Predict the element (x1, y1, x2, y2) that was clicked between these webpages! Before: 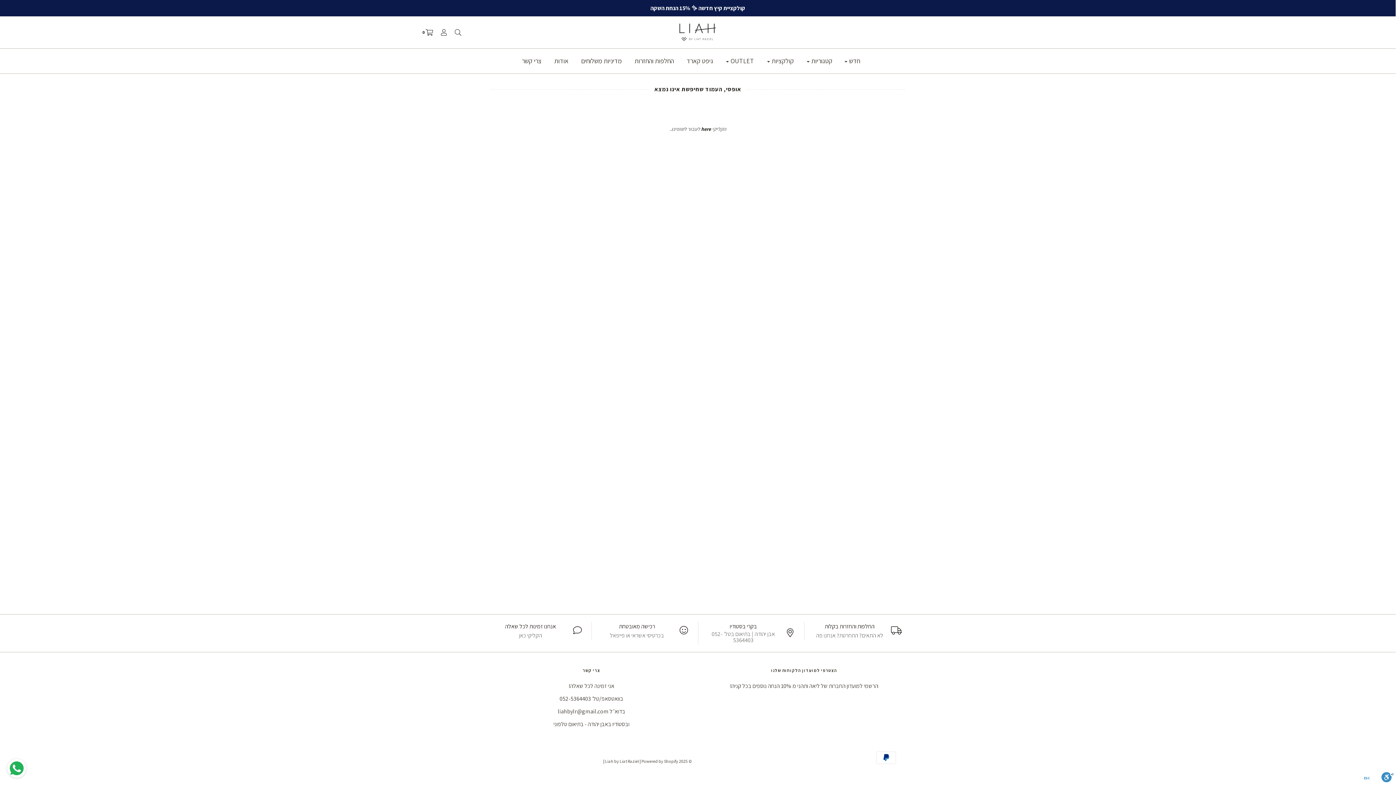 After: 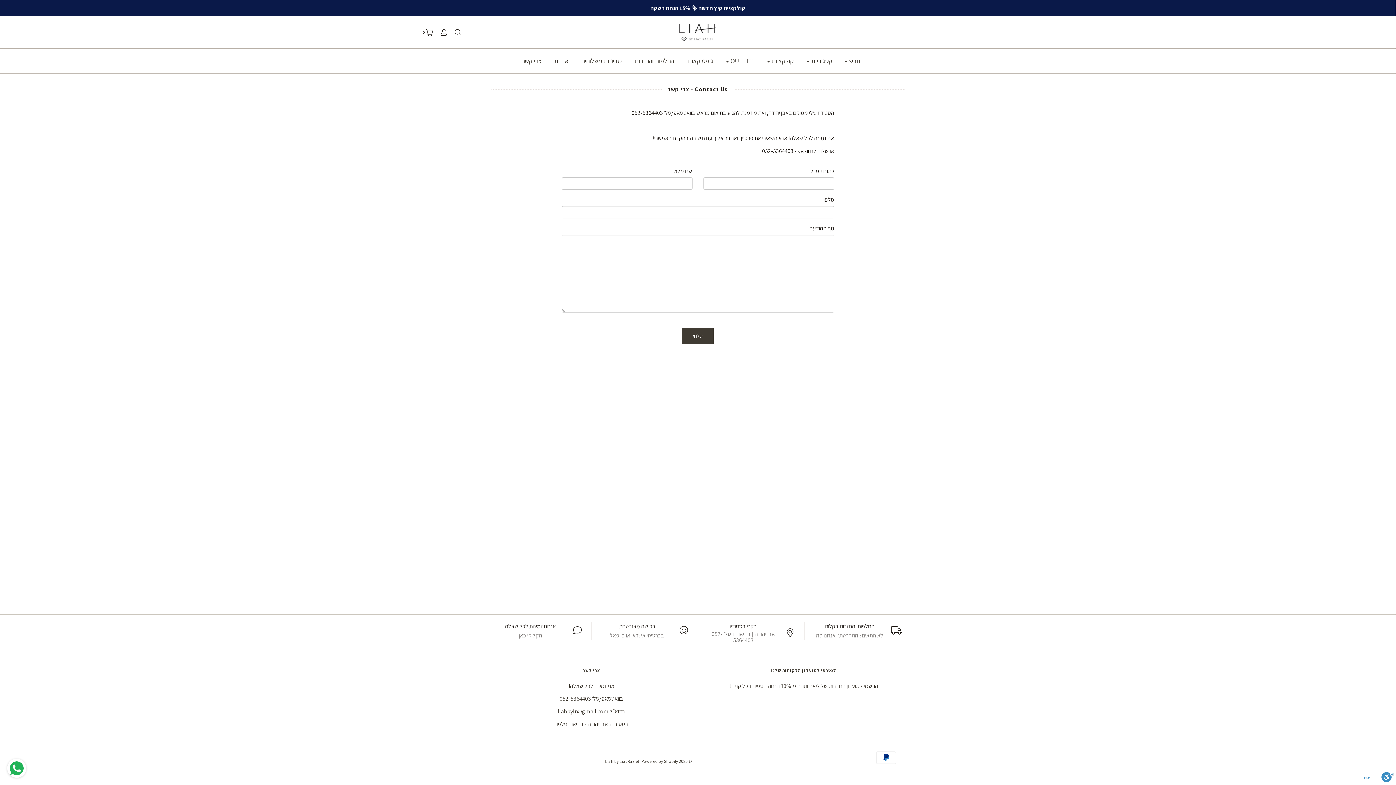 Action: label: אנחנו זמינות לכל שאלה bbox: (492, 622, 569, 631)